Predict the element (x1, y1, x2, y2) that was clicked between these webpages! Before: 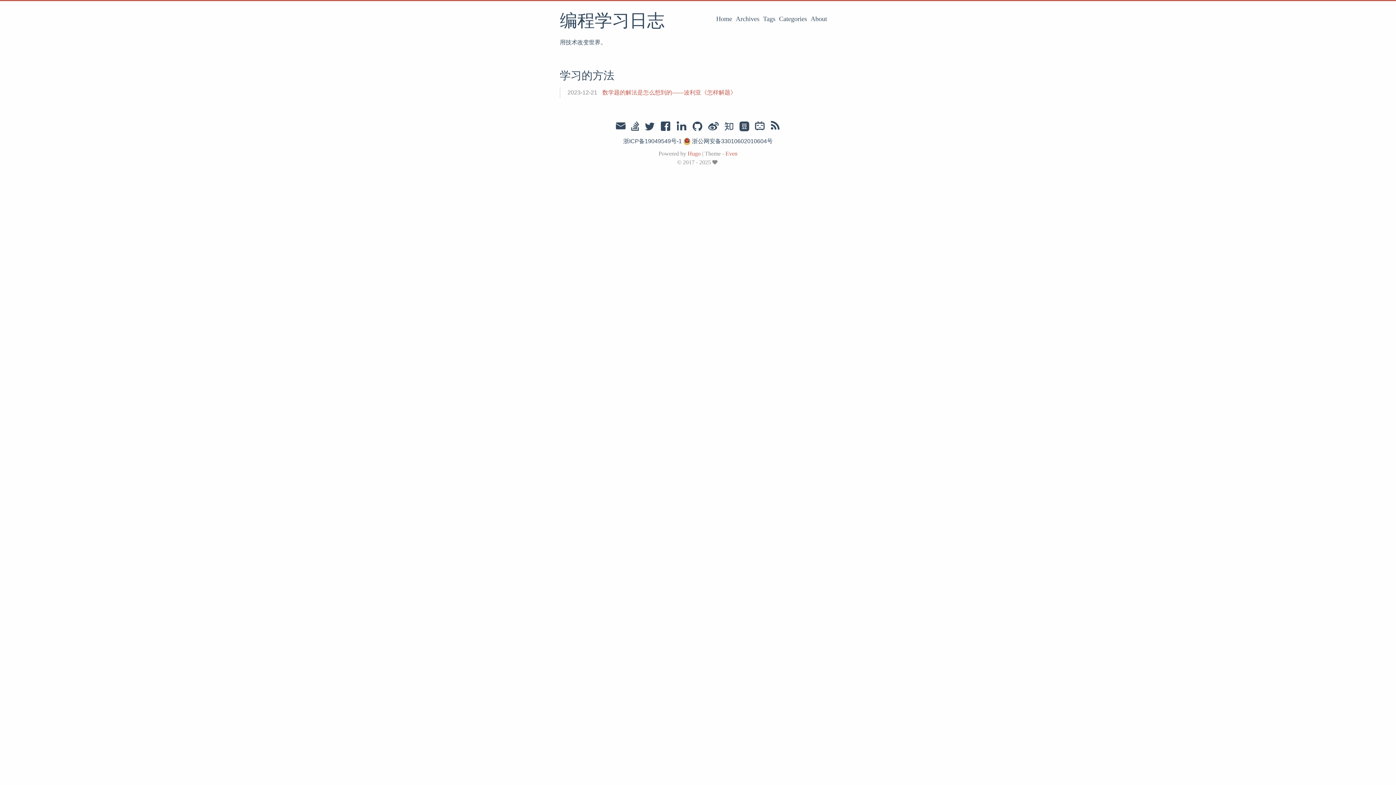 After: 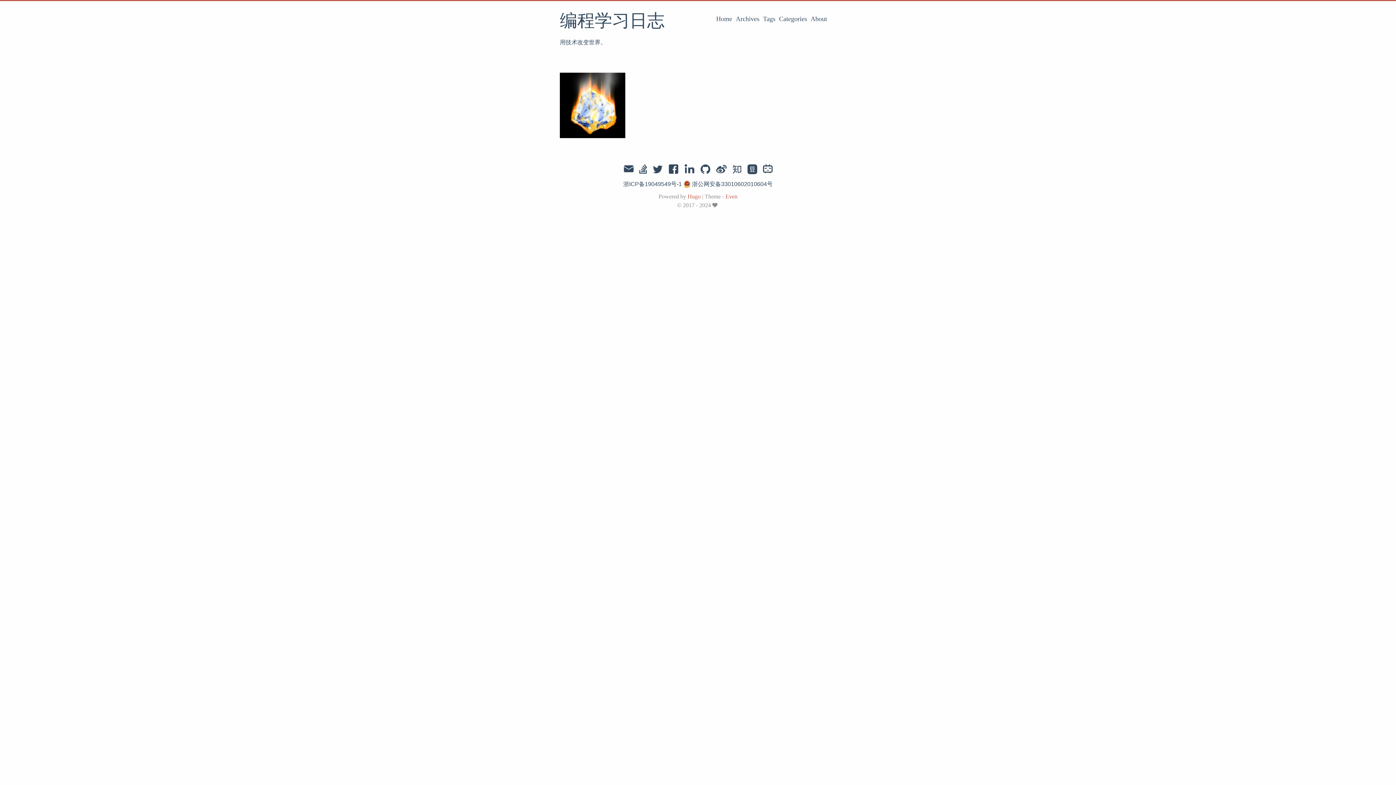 Action: bbox: (810, 15, 827, 22) label: About